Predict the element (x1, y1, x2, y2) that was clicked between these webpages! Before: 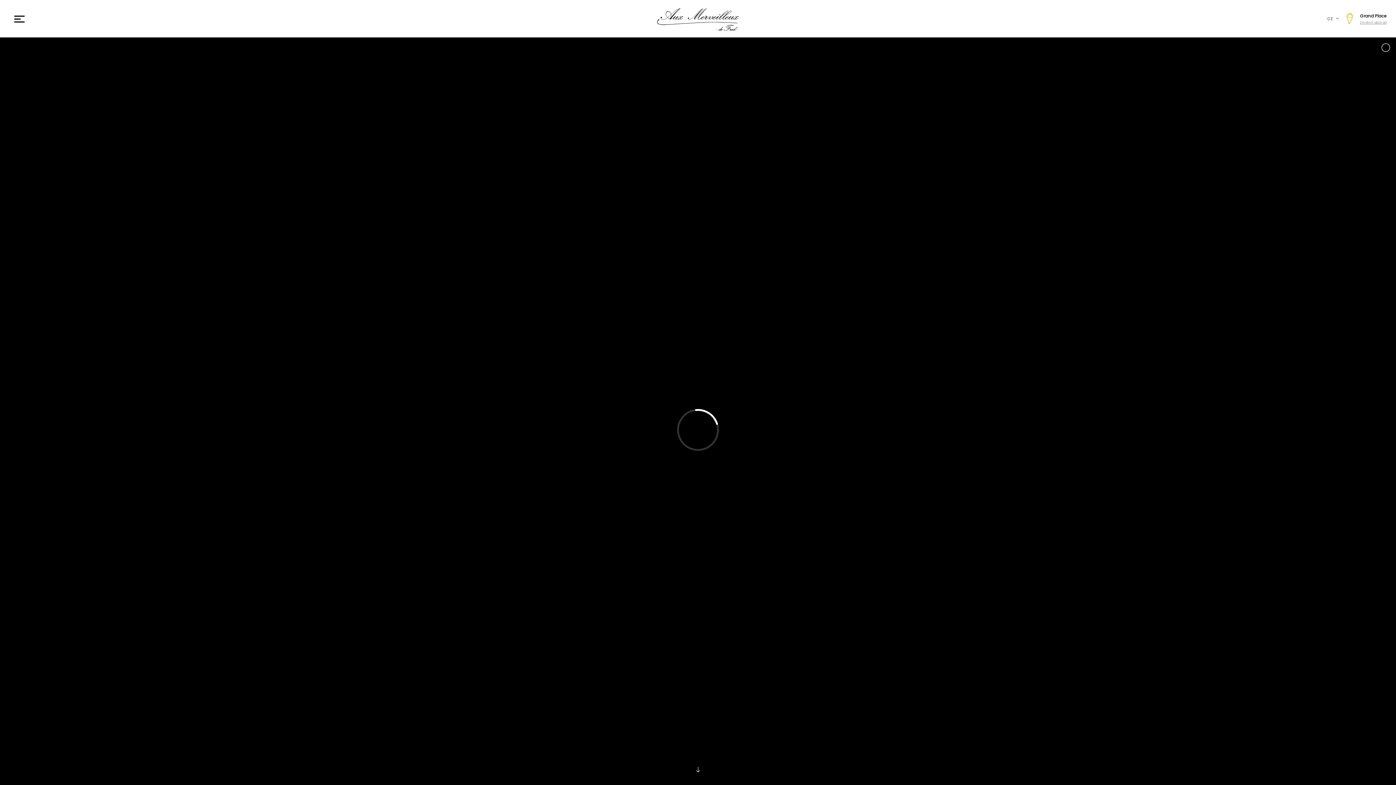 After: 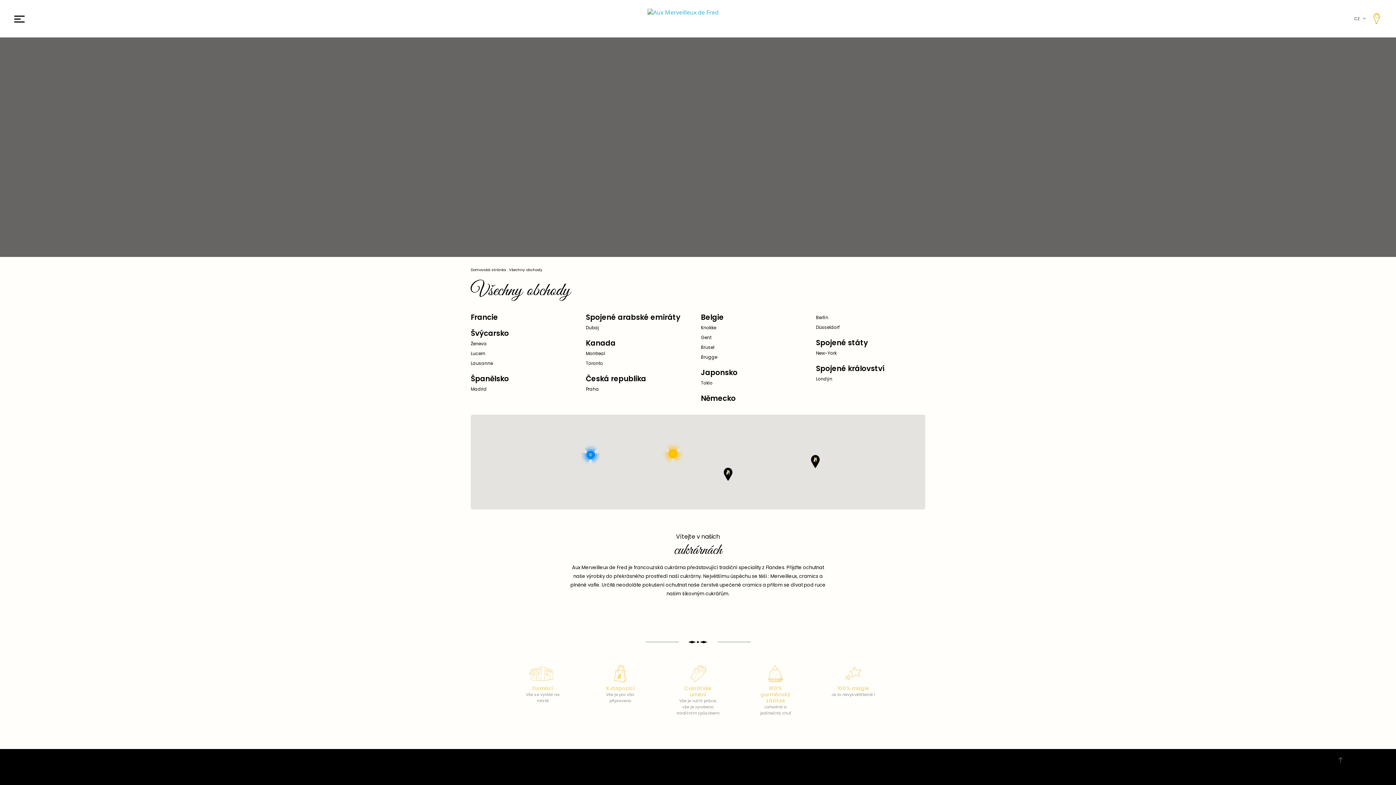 Action: label: Změnit obchod bbox: (1360, 20, 1387, 24)